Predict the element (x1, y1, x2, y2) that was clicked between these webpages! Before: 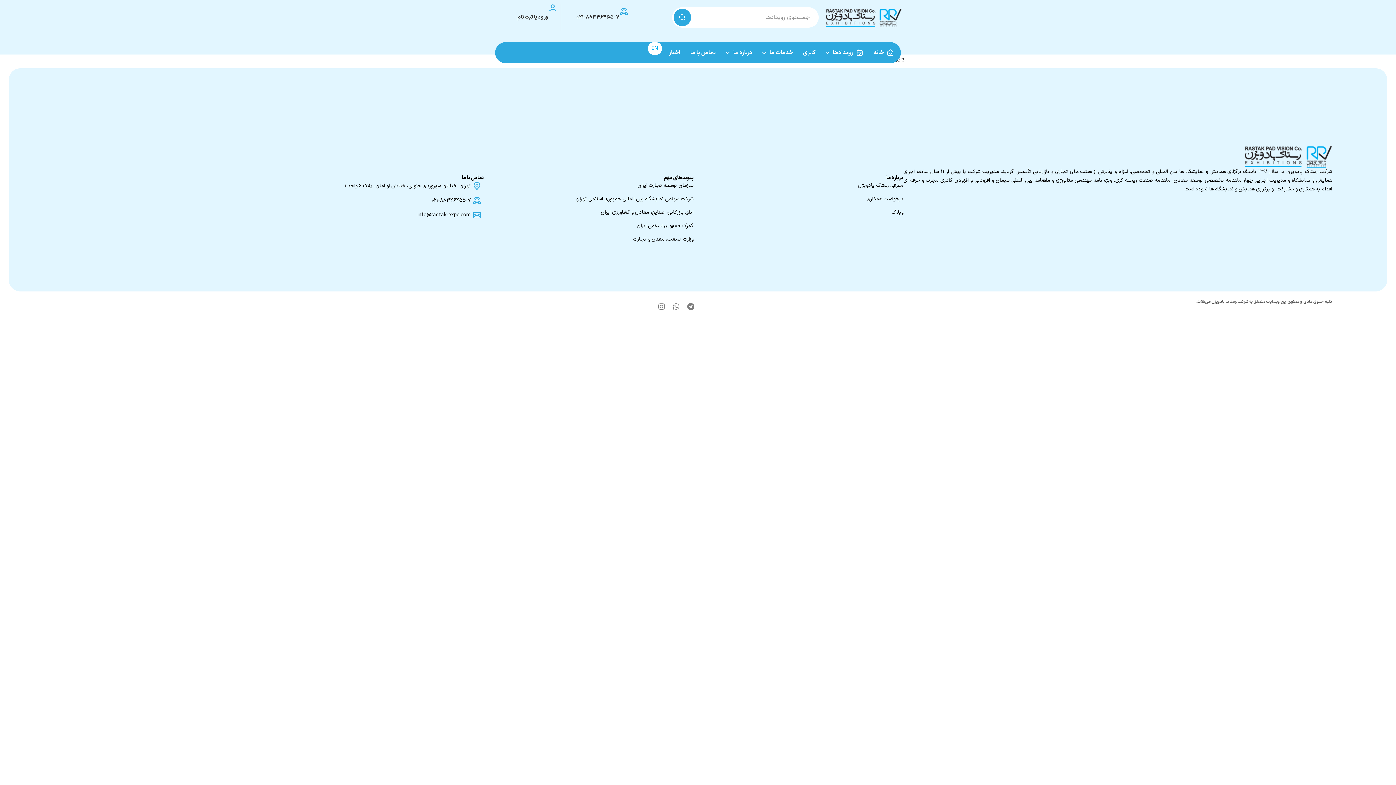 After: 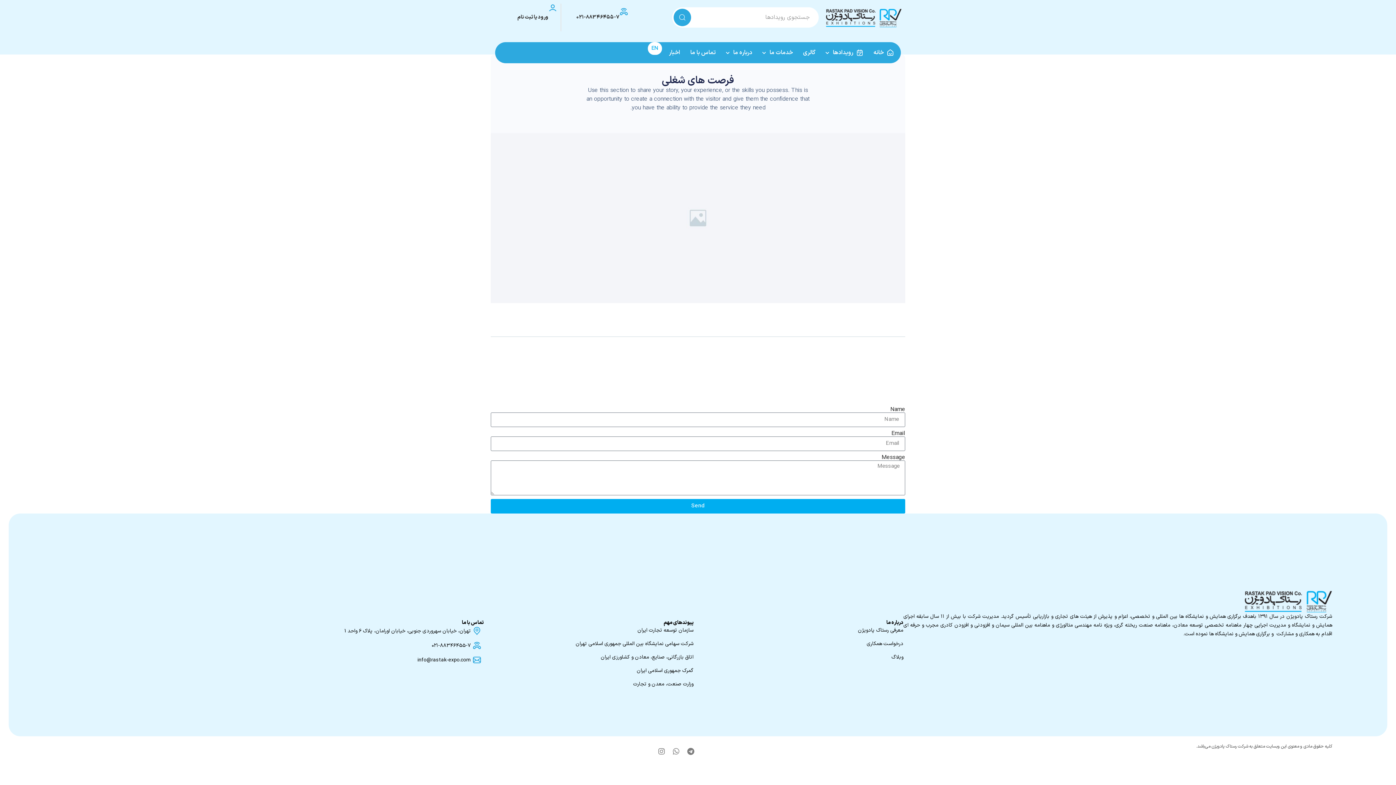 Action: bbox: (693, 195, 903, 202) label: درخواست همکاری